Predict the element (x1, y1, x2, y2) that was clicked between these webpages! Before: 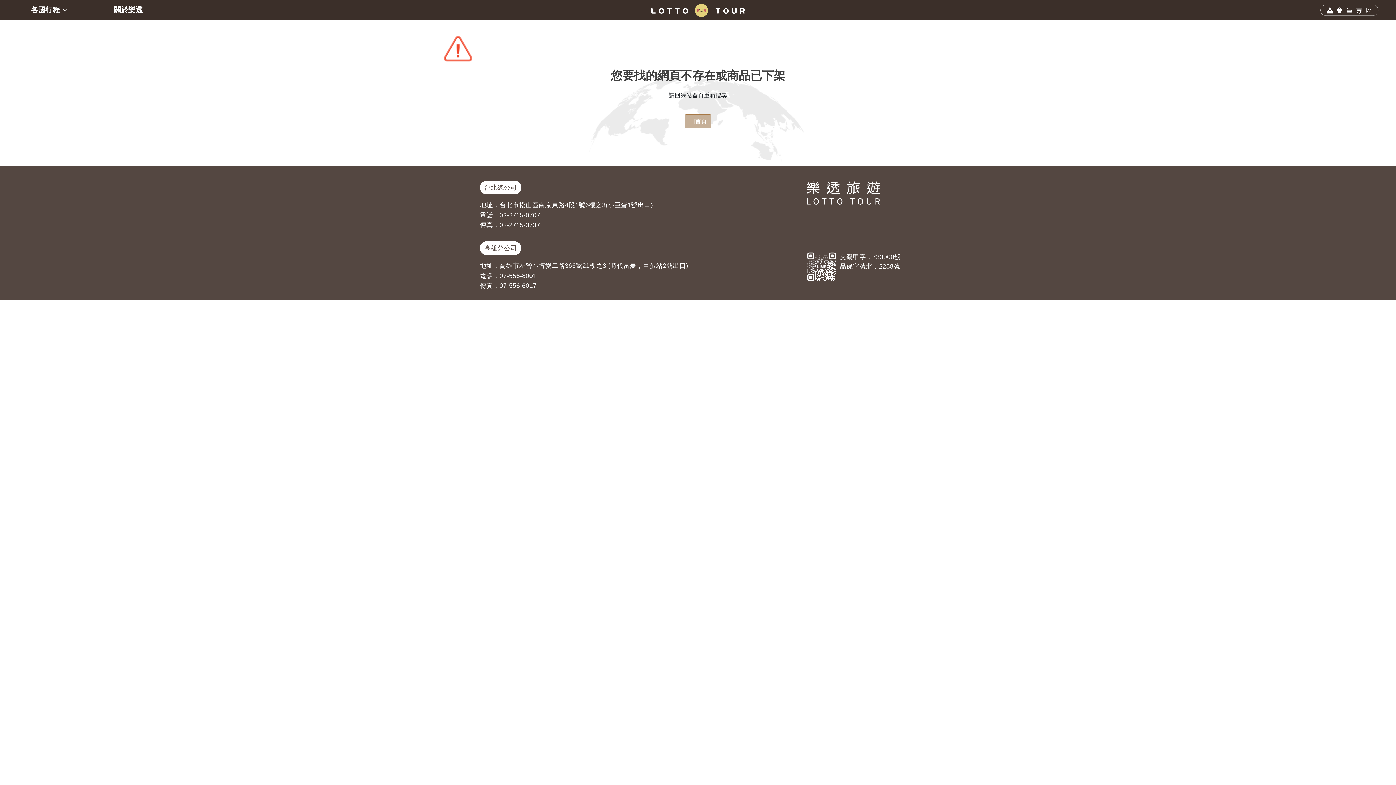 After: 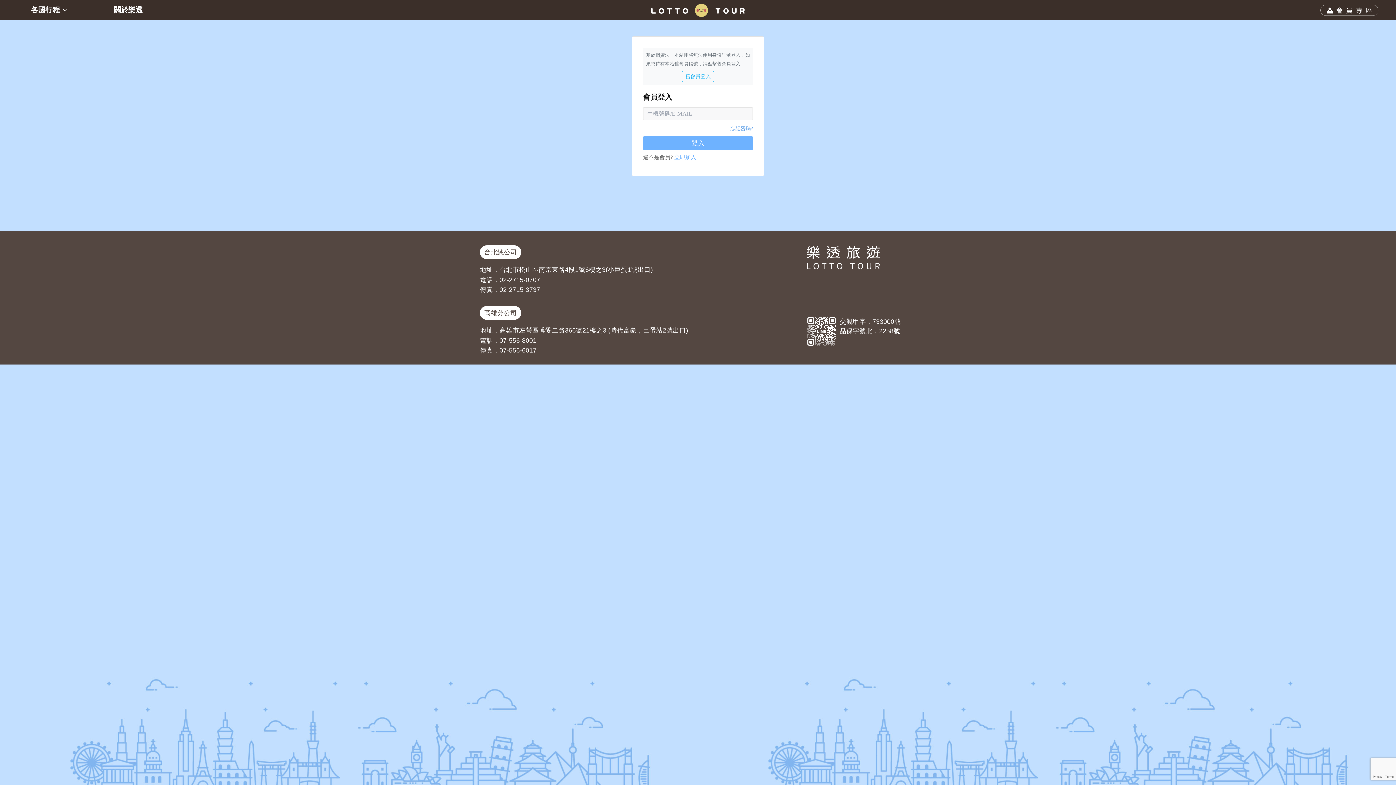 Action: bbox: (1305, 0, 1393, 20)